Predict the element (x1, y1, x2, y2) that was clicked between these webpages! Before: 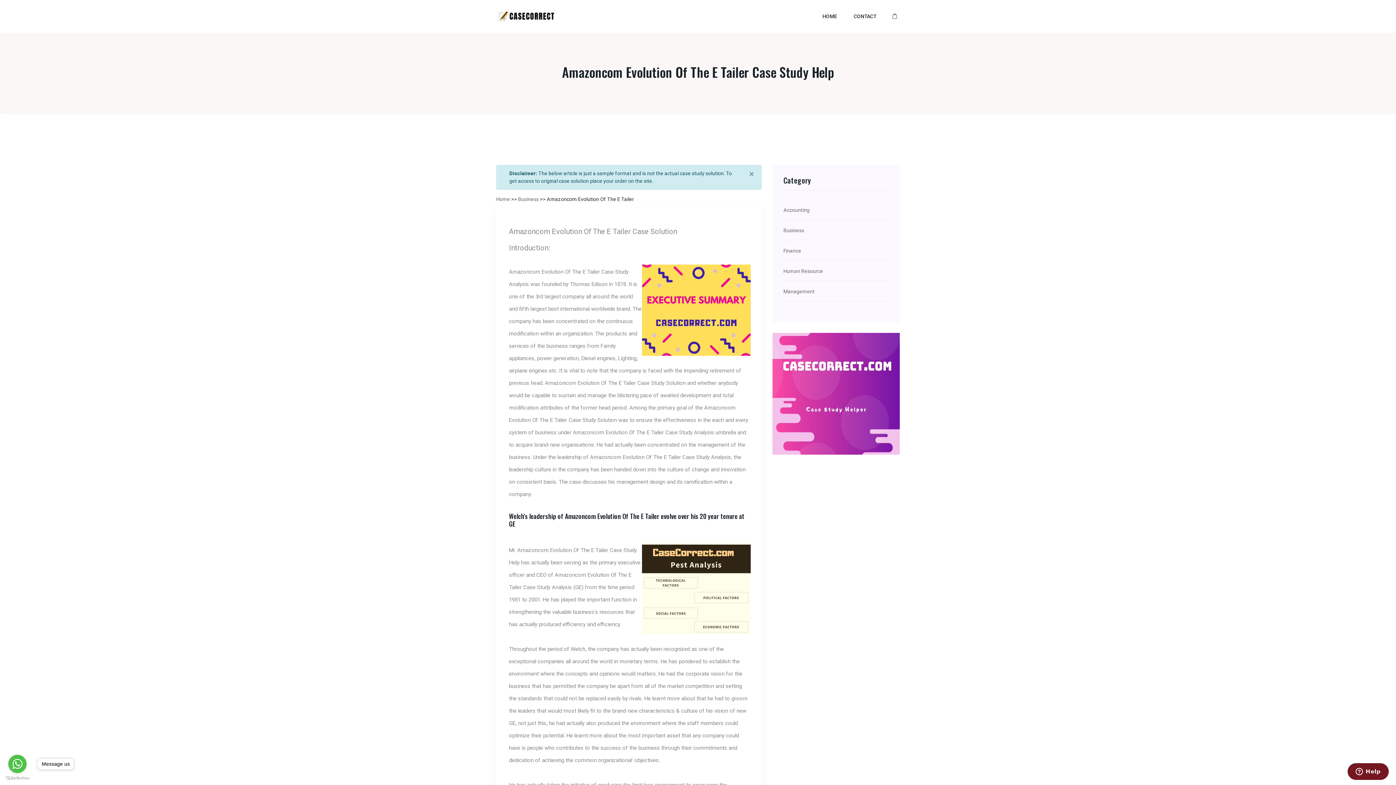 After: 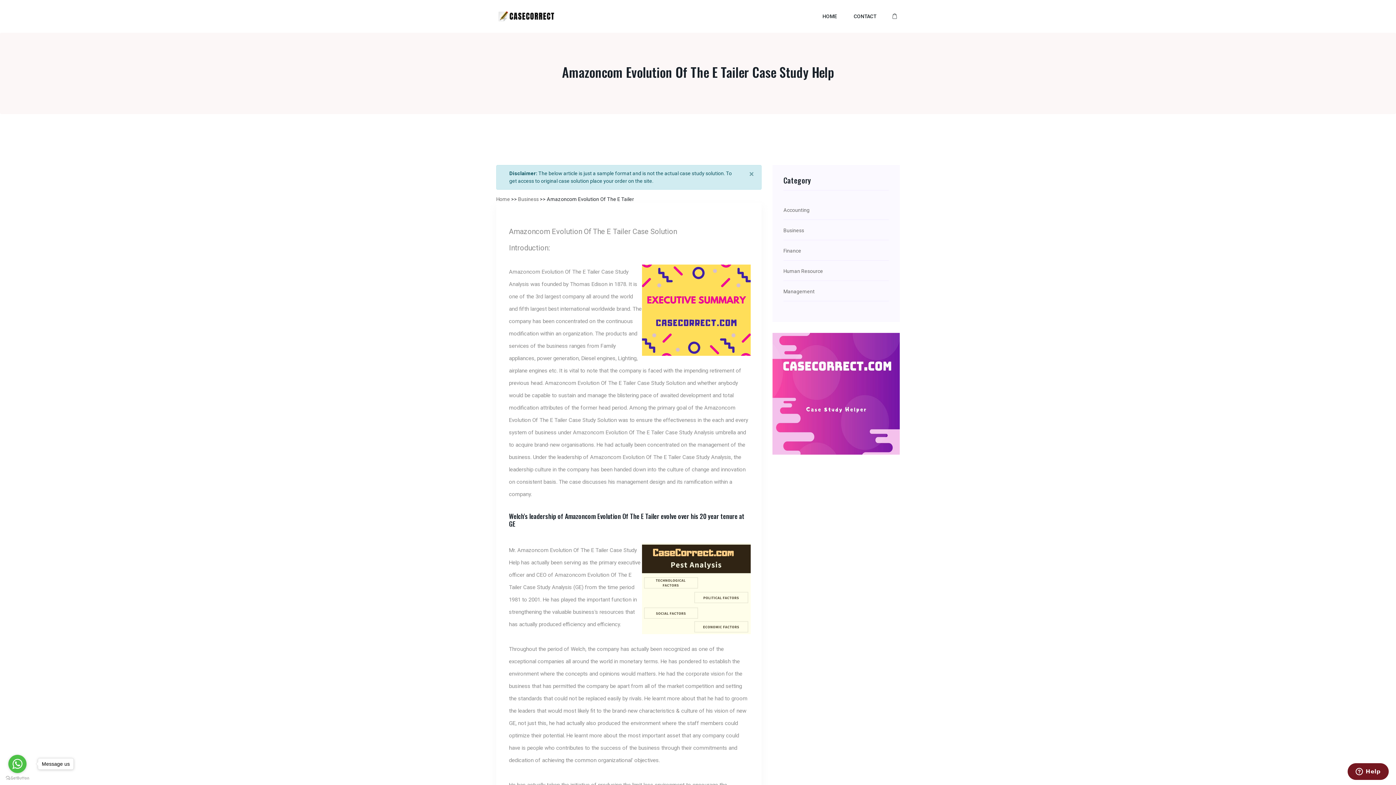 Action: label:   bbox: (892, 13, 900, 19)